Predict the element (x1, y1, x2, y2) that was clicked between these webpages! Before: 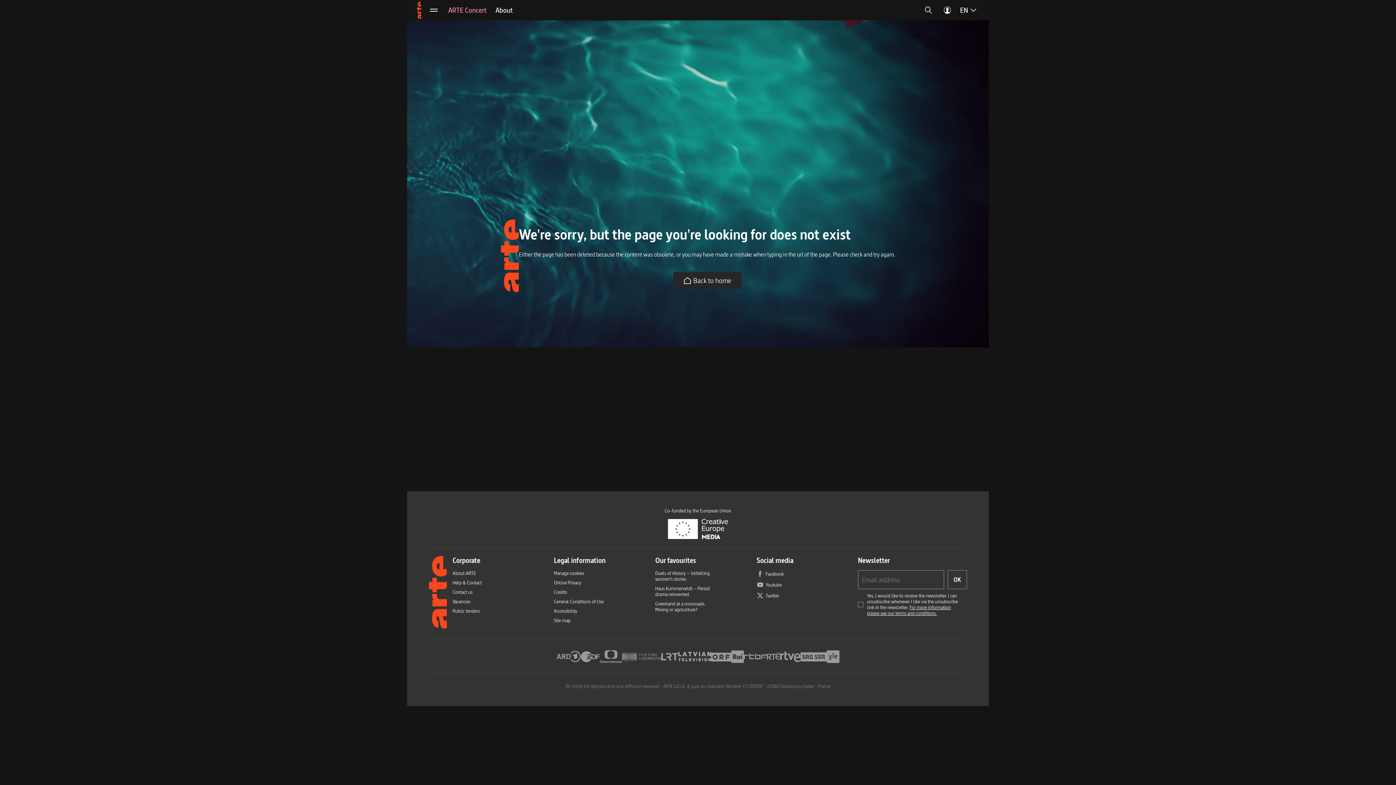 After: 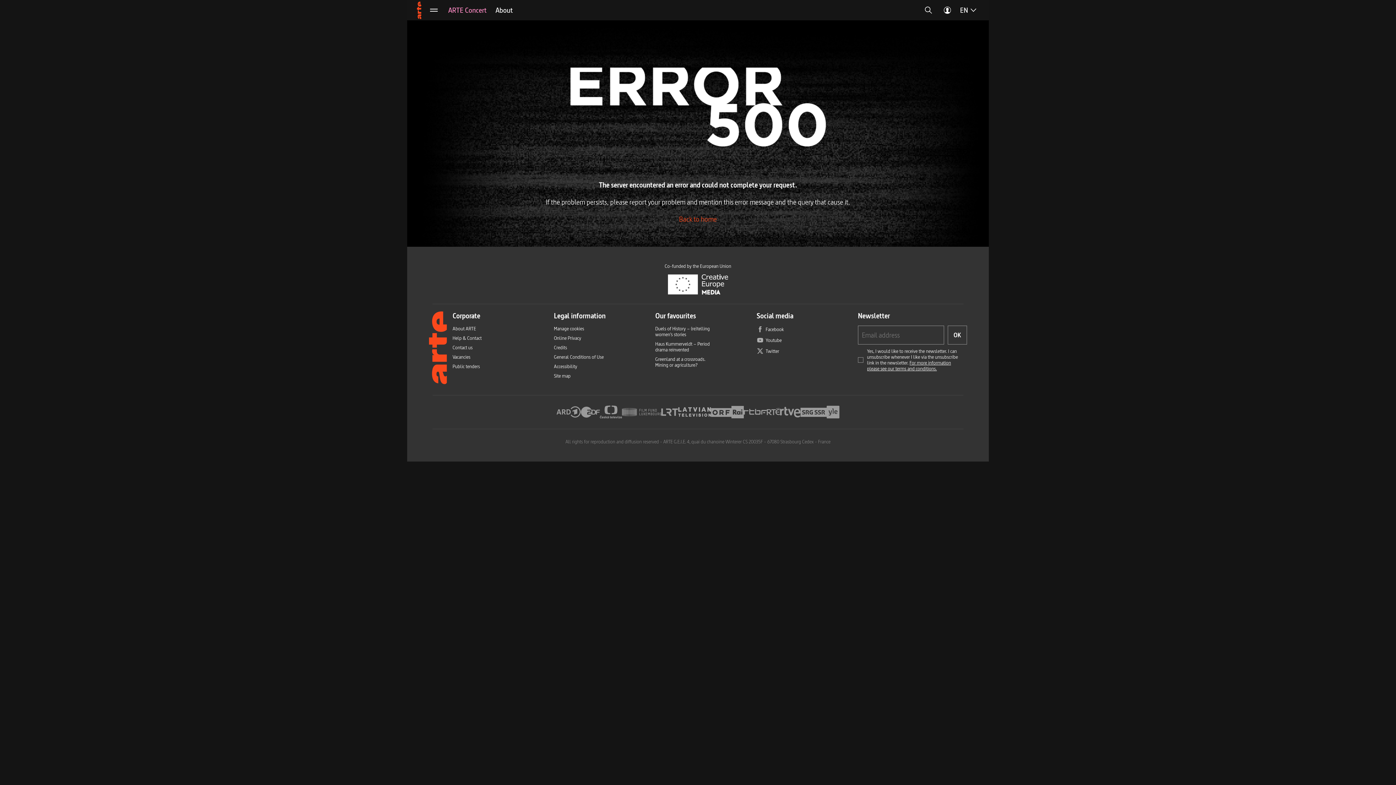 Action: bbox: (655, 585, 713, 597) label: Haus Kummerveldt – Period drama reinvented